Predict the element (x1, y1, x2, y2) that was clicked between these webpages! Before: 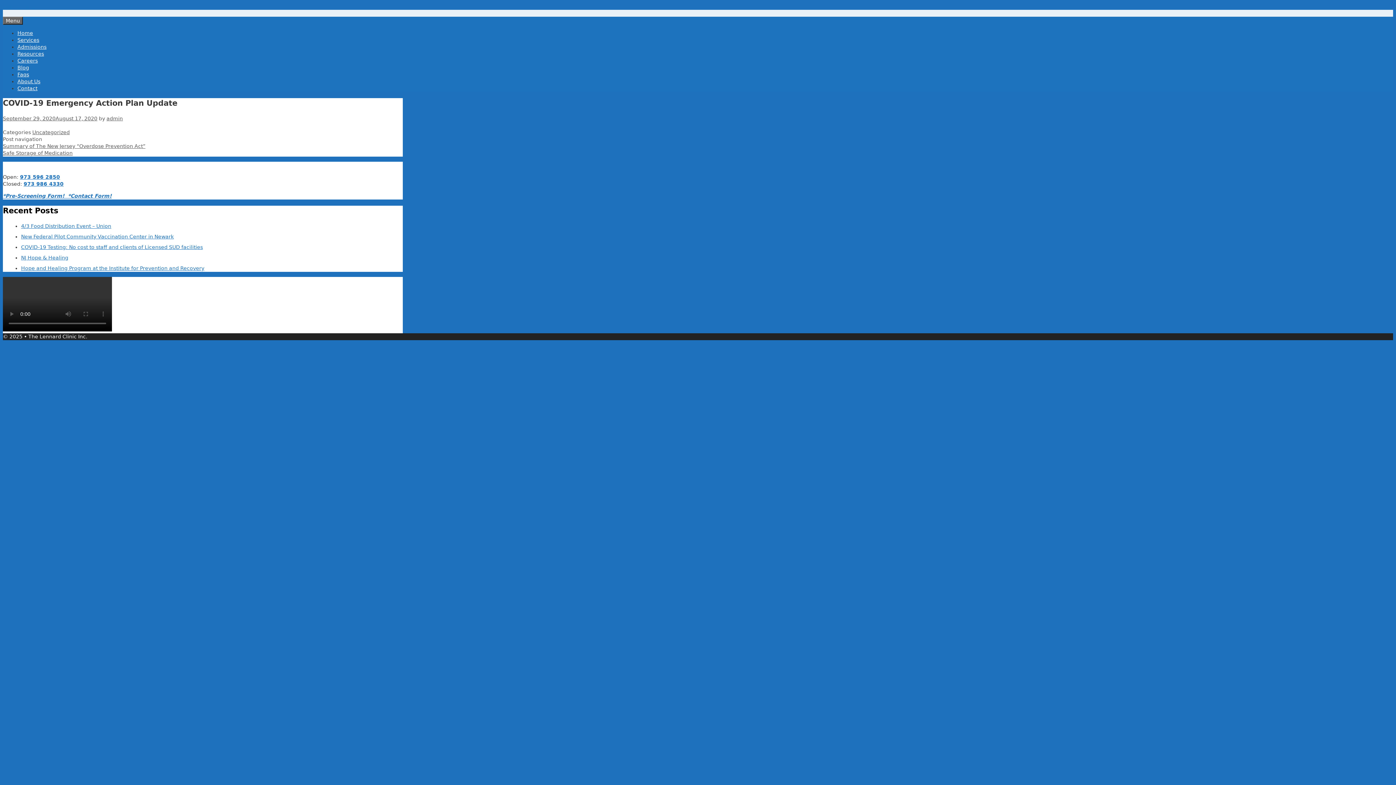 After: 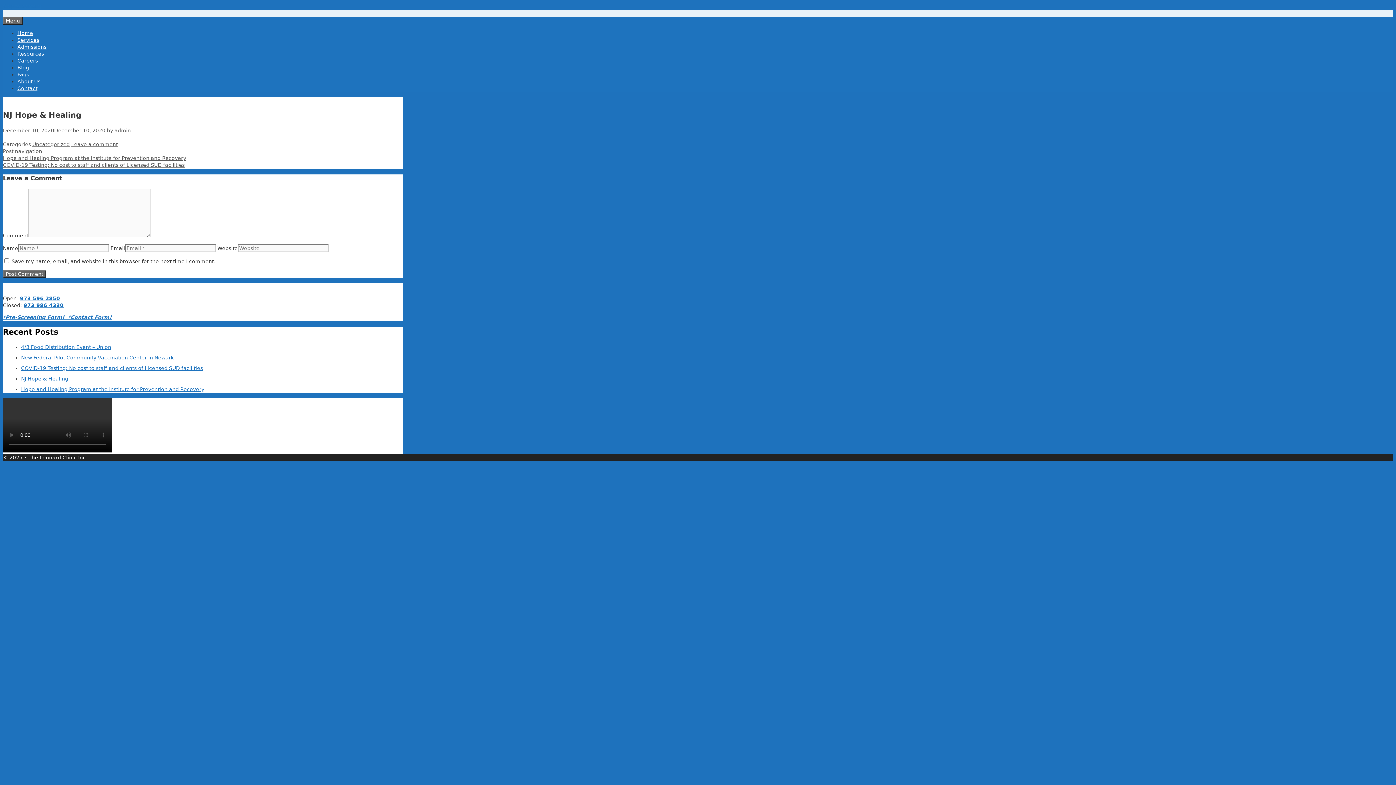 Action: label: NJ Hope & Healing bbox: (21, 254, 68, 260)